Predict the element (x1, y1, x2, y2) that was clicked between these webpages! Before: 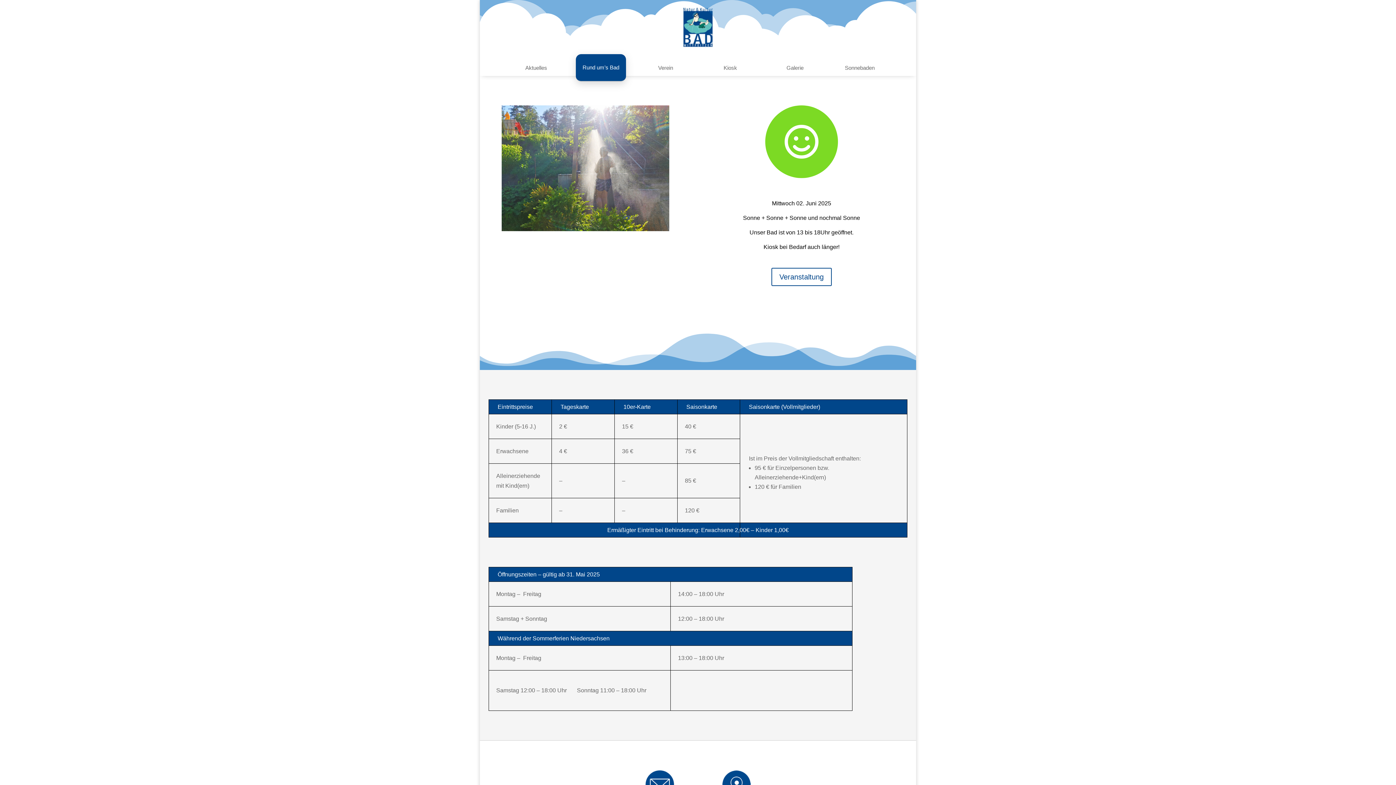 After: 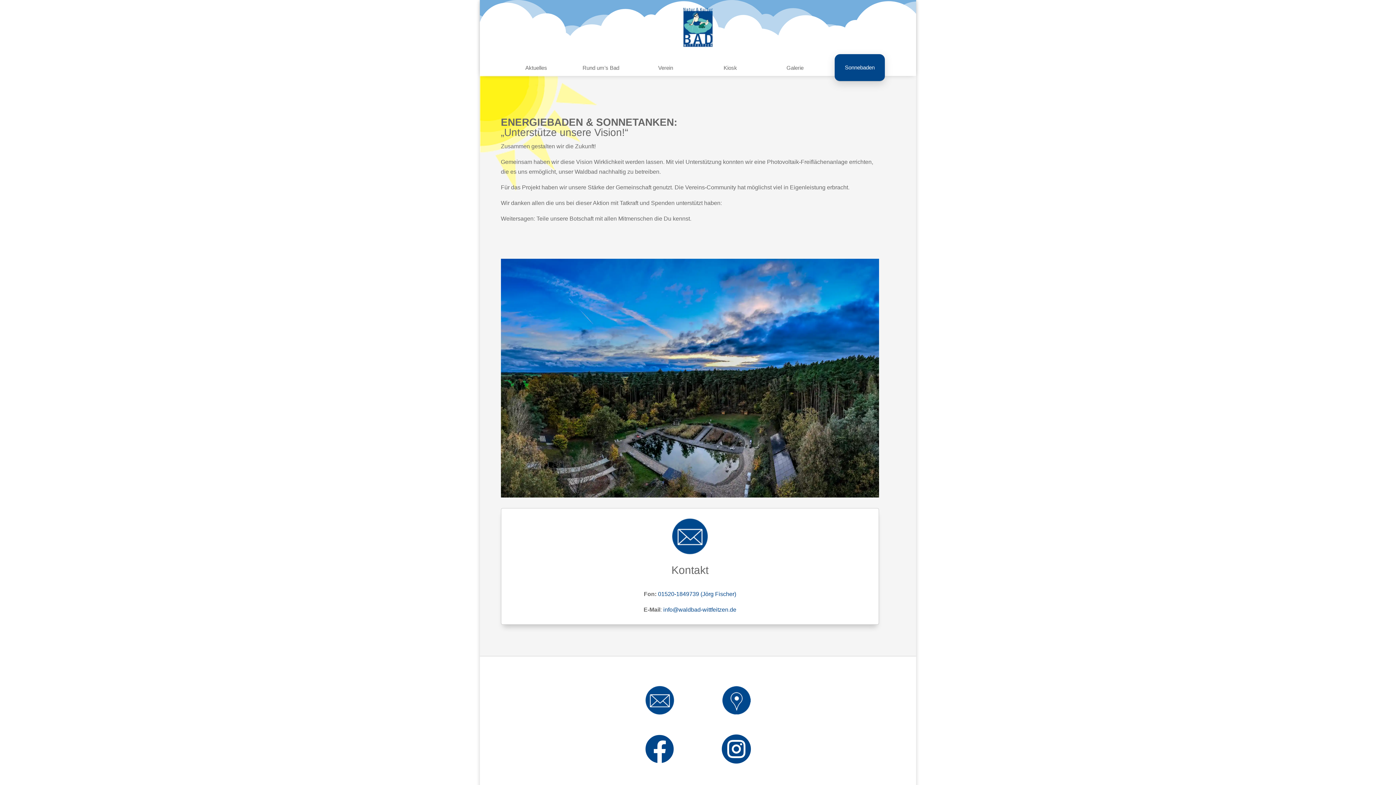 Action: label: Sonnebaden bbox: (834, 54, 885, 81)